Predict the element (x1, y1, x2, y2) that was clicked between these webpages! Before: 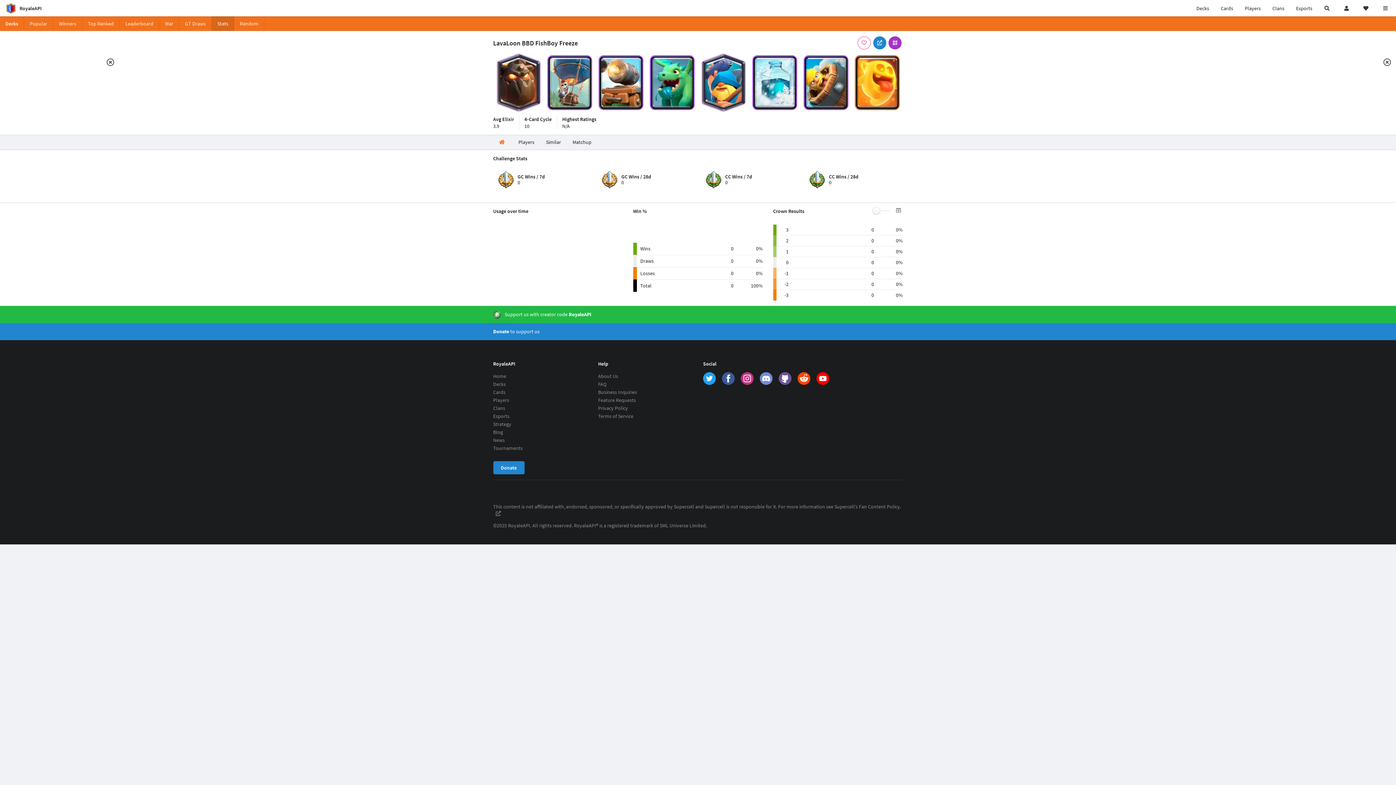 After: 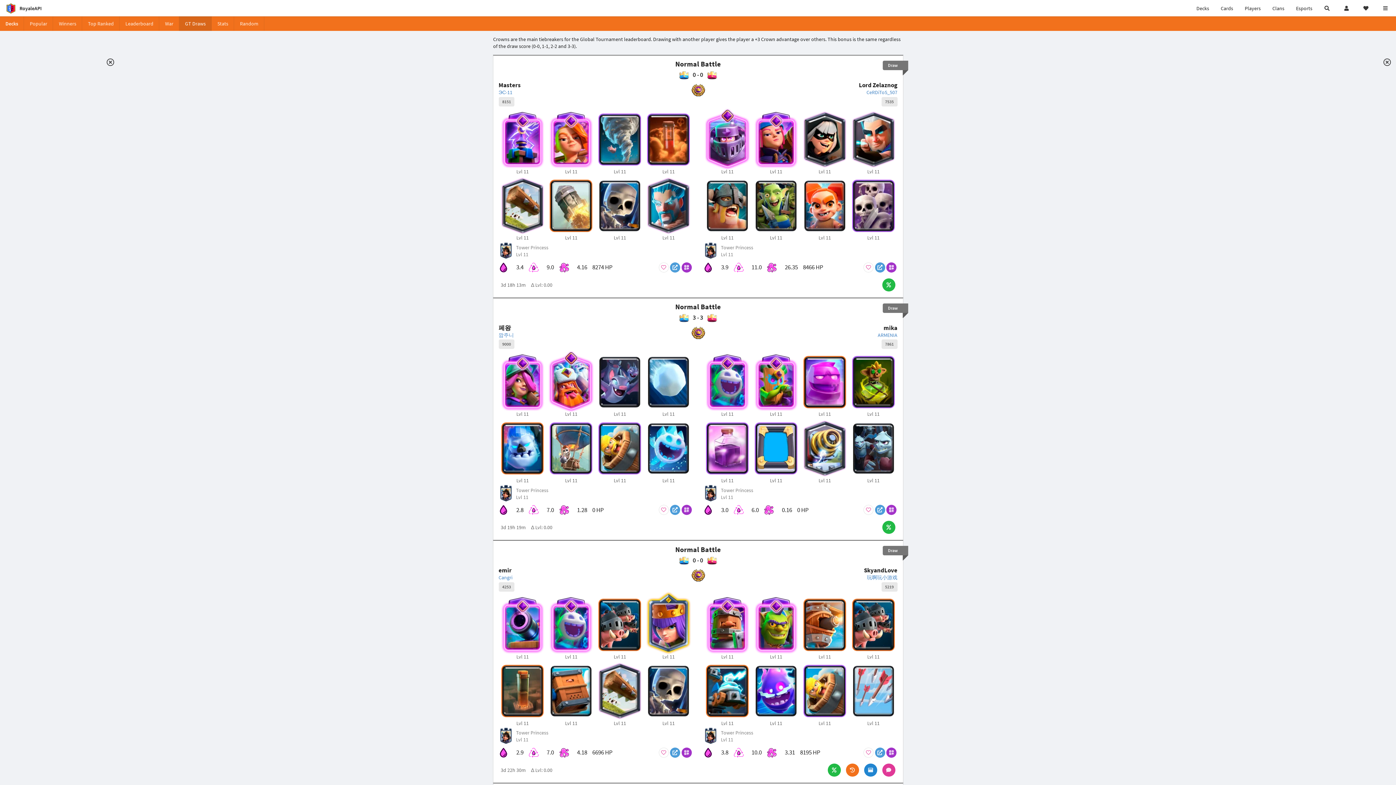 Action: bbox: (179, 16, 211, 30) label: GT Draws